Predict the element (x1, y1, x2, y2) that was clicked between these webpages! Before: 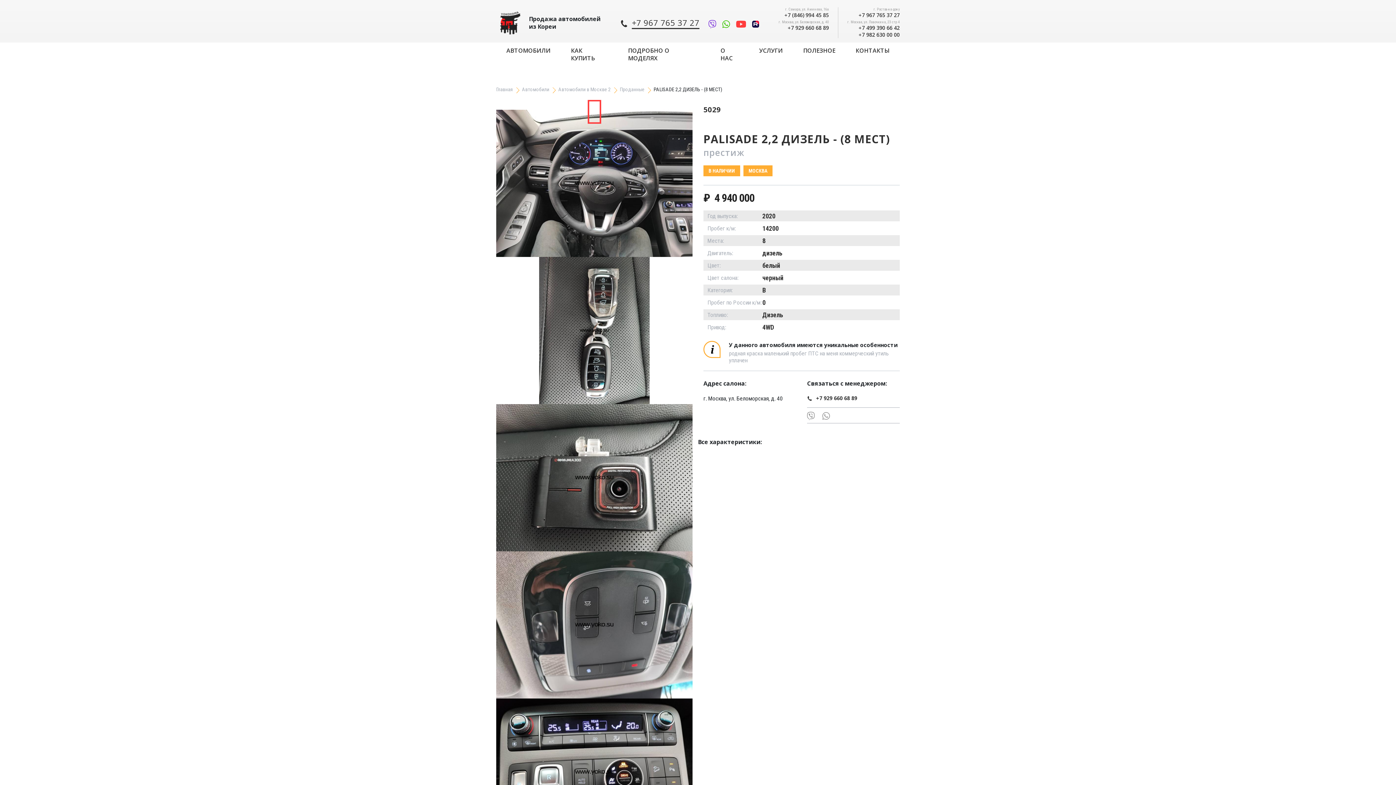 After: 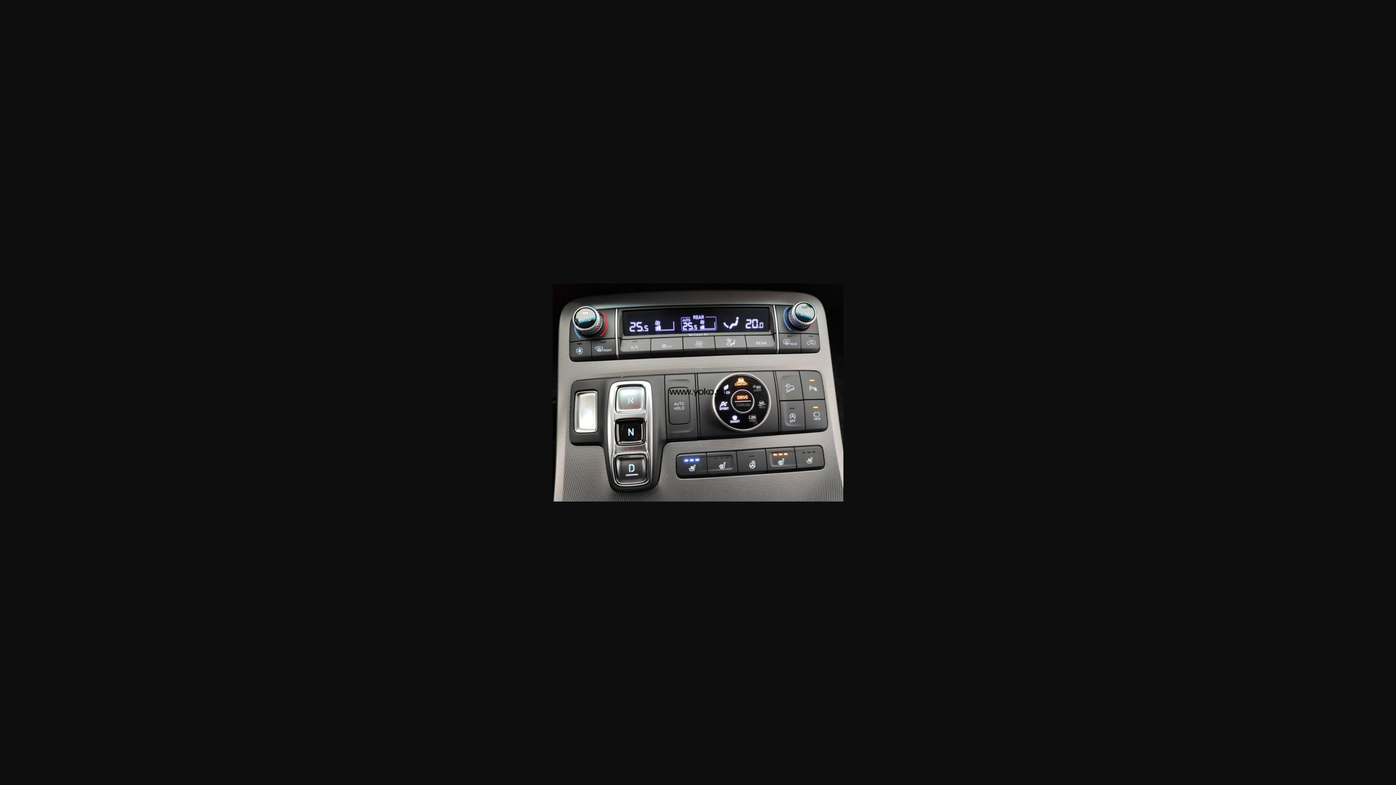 Action: bbox: (496, 698, 692, 846)